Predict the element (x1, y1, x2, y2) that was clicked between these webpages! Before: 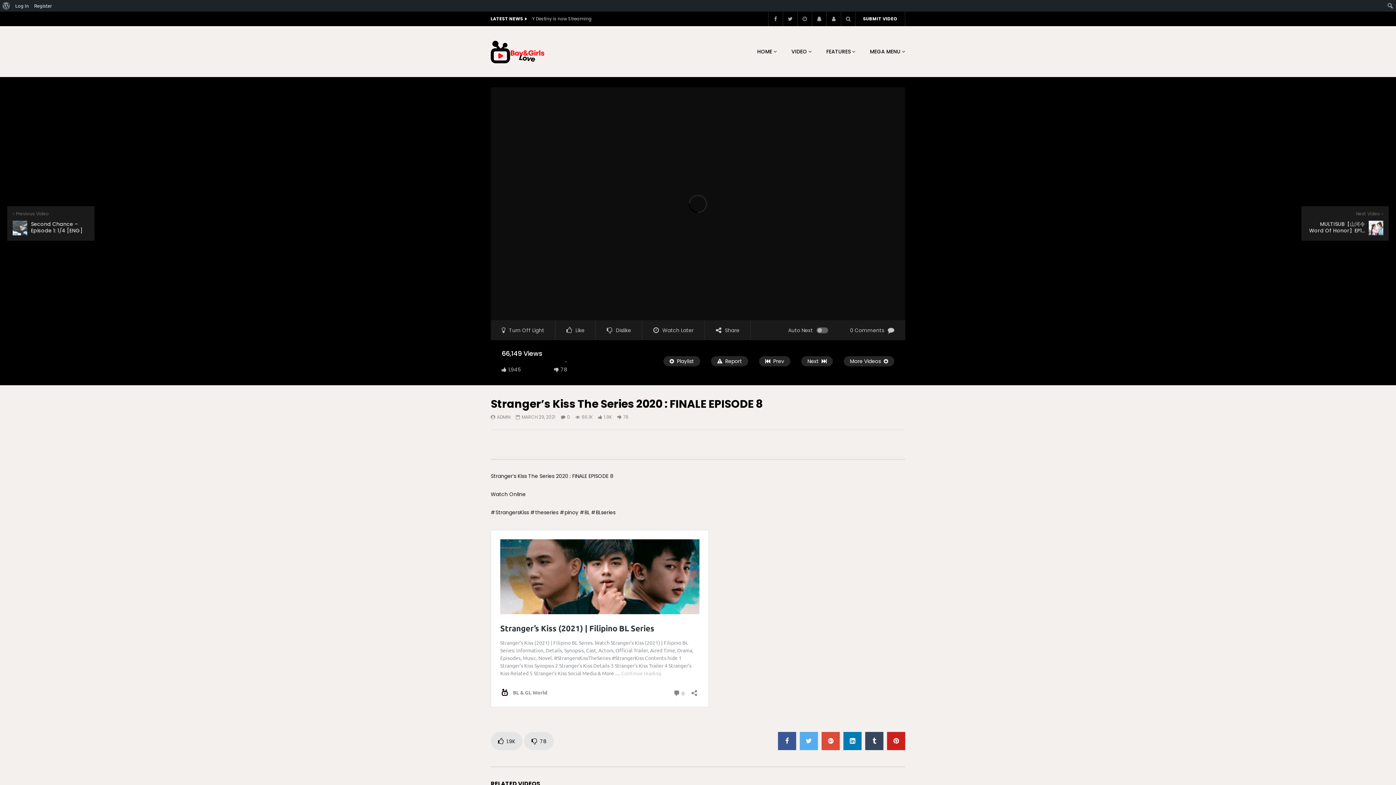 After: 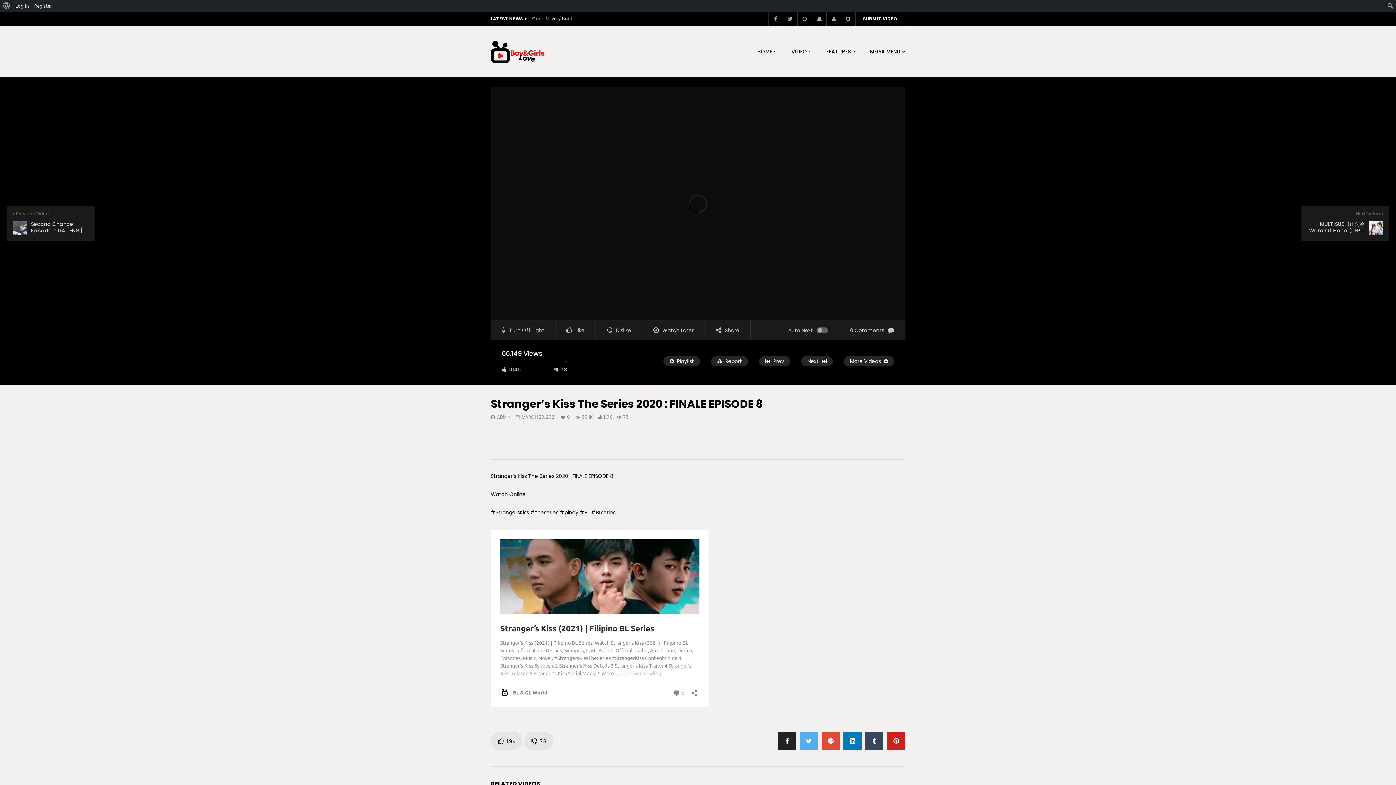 Action: bbox: (778, 732, 796, 750)